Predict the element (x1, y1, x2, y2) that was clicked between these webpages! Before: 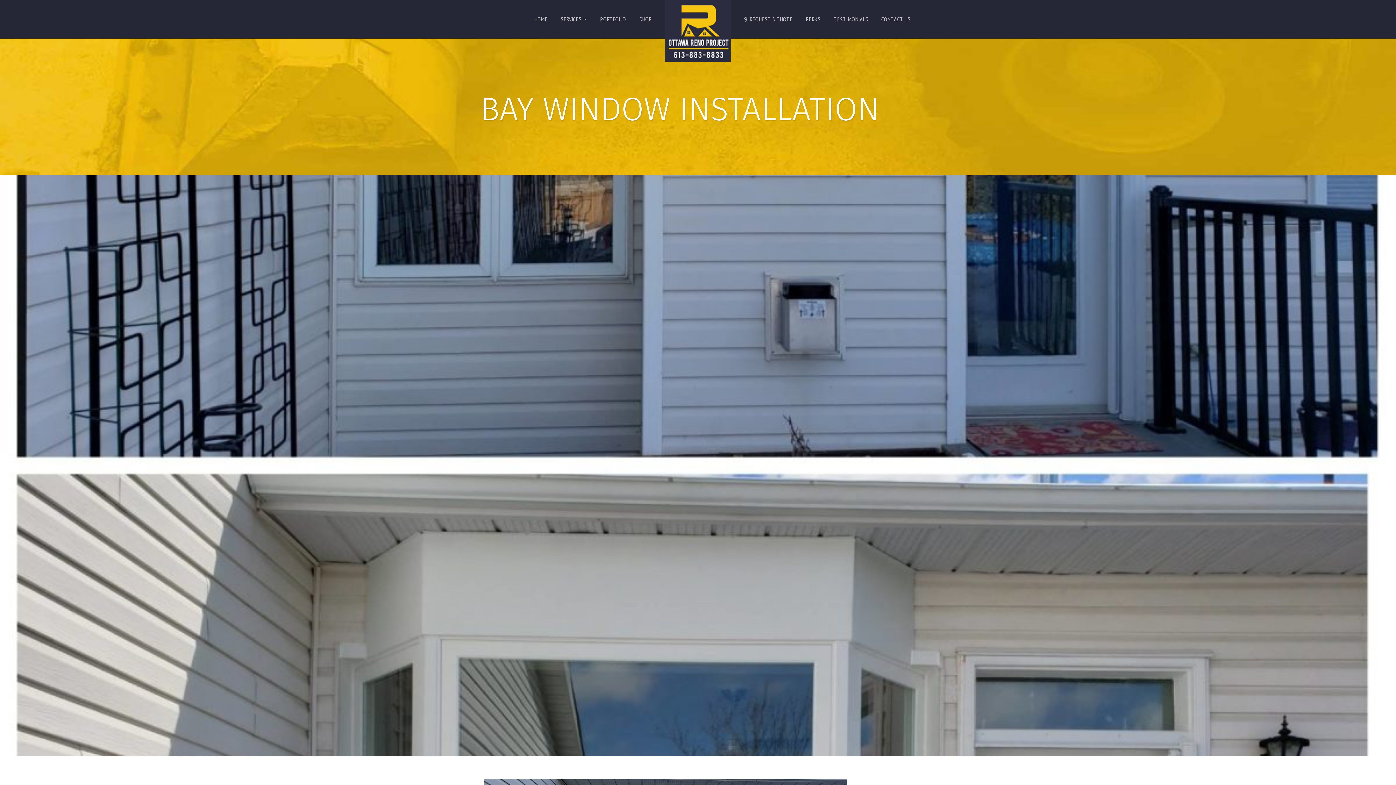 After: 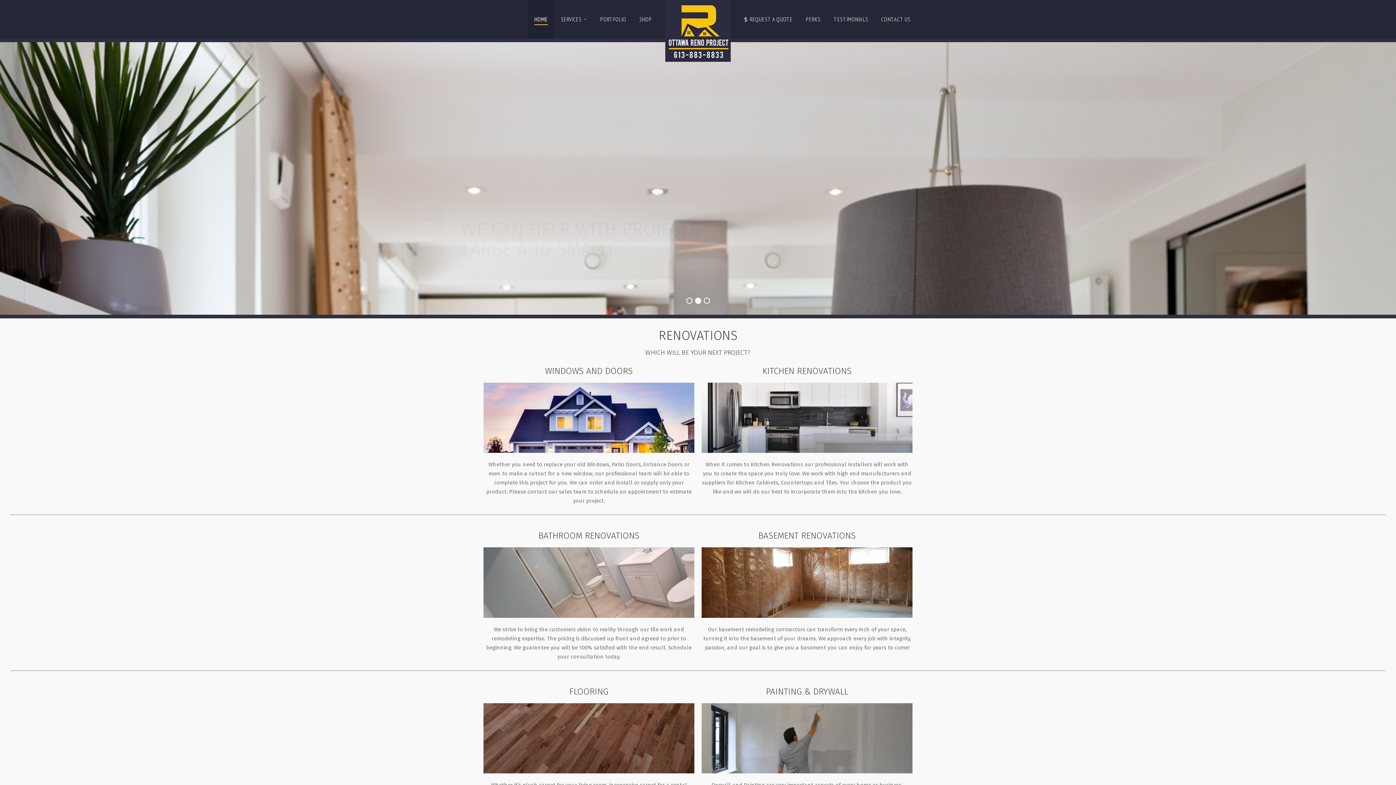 Action: label: HOME bbox: (527, 0, 554, 38)